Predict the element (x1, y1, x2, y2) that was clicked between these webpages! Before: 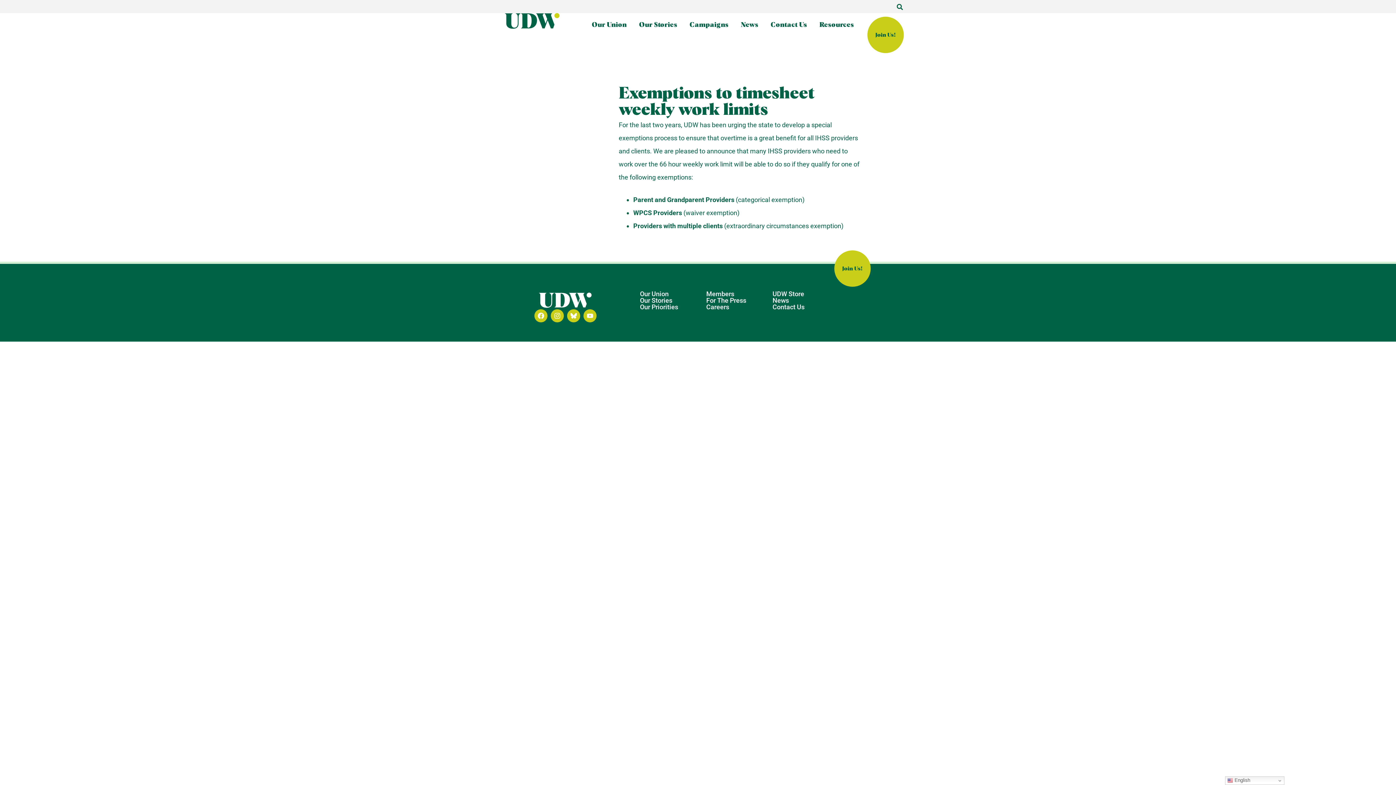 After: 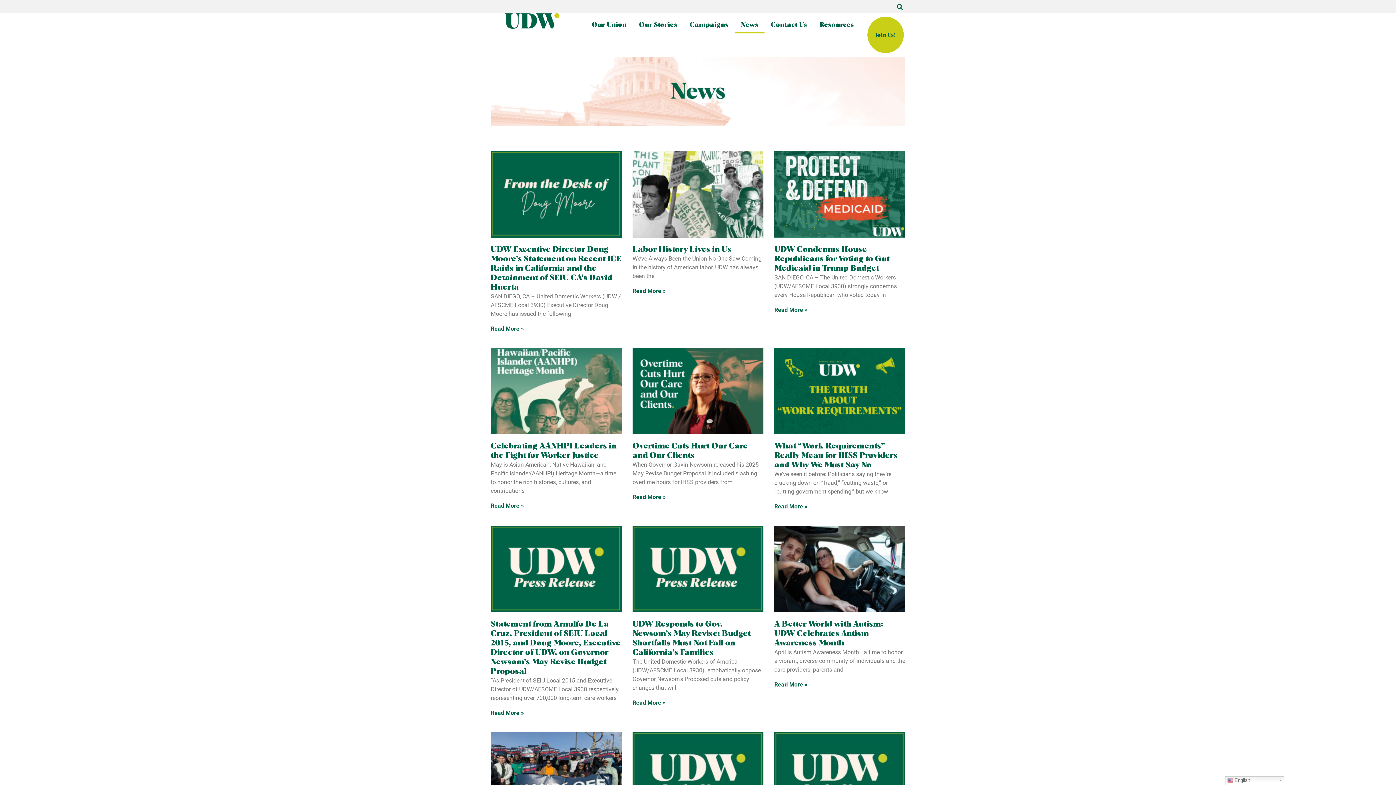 Action: bbox: (772, 296, 789, 304) label: News